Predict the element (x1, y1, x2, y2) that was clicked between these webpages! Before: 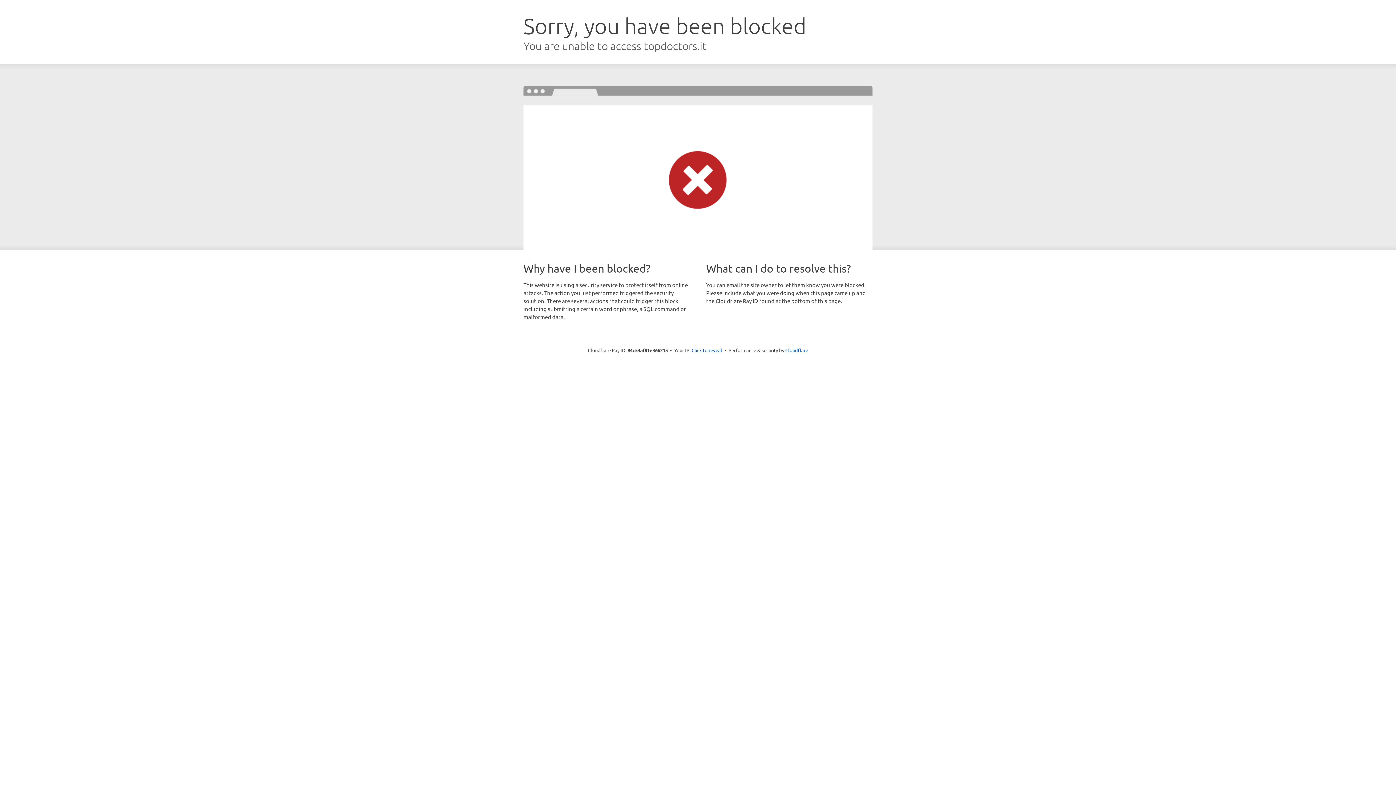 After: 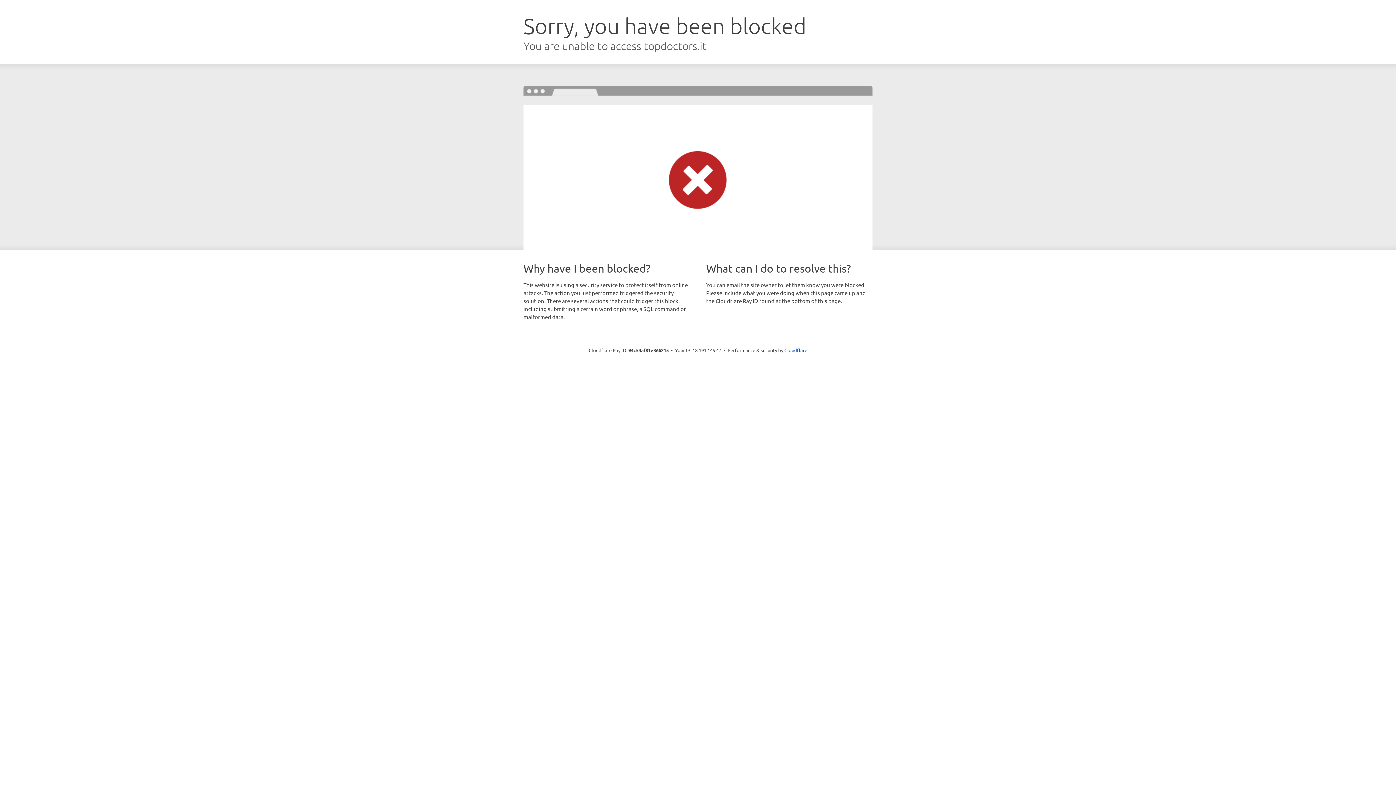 Action: bbox: (691, 346, 722, 353) label: Click to reveal